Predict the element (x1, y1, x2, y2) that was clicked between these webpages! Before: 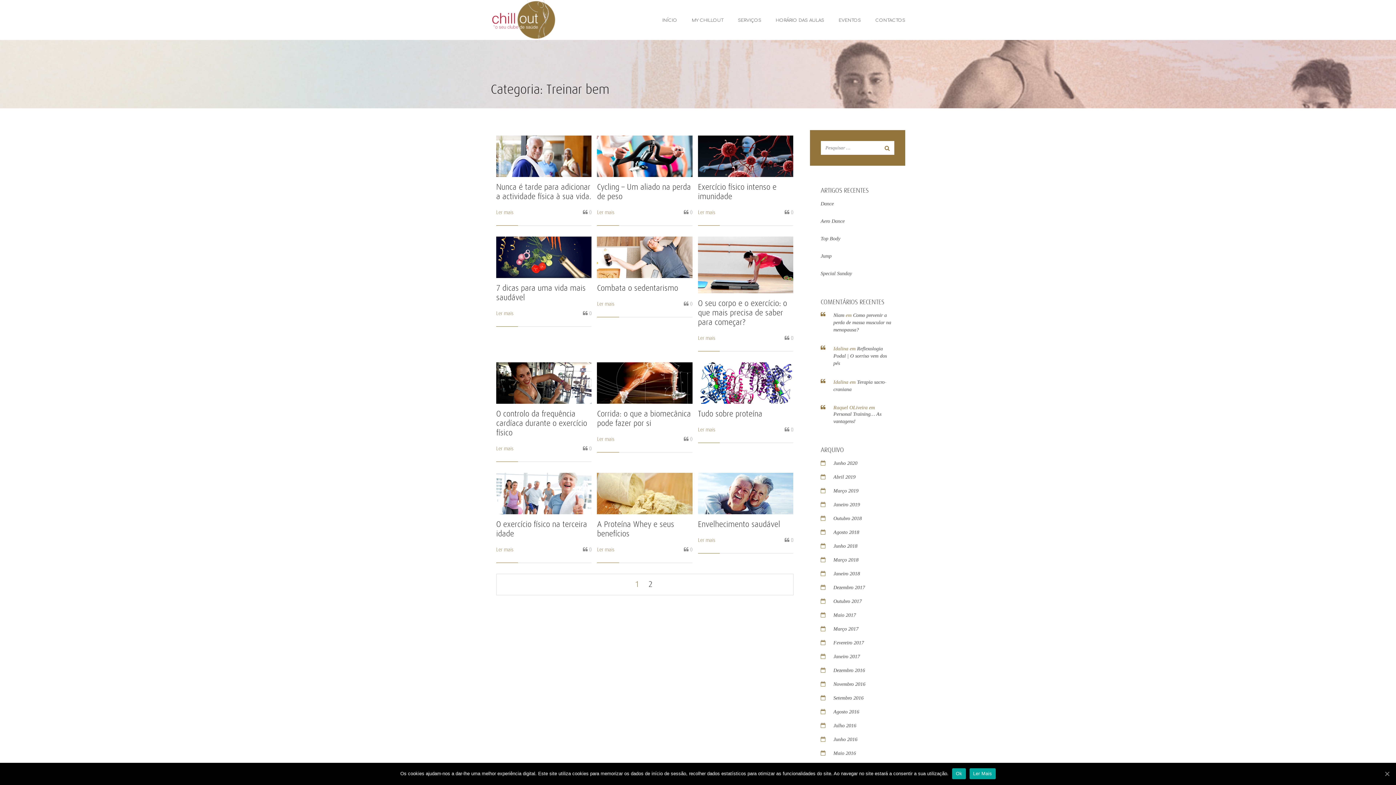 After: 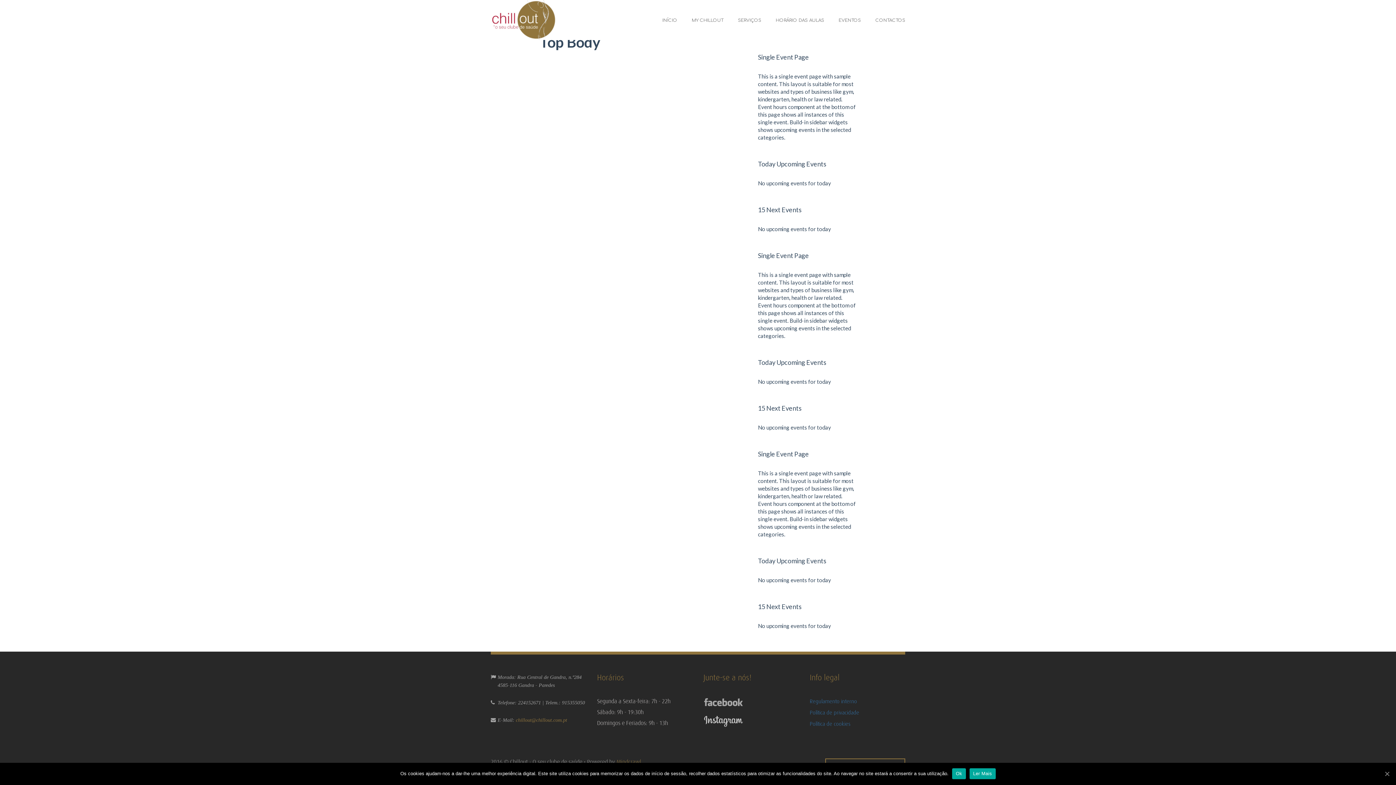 Action: label: Top Body bbox: (820, 236, 840, 241)